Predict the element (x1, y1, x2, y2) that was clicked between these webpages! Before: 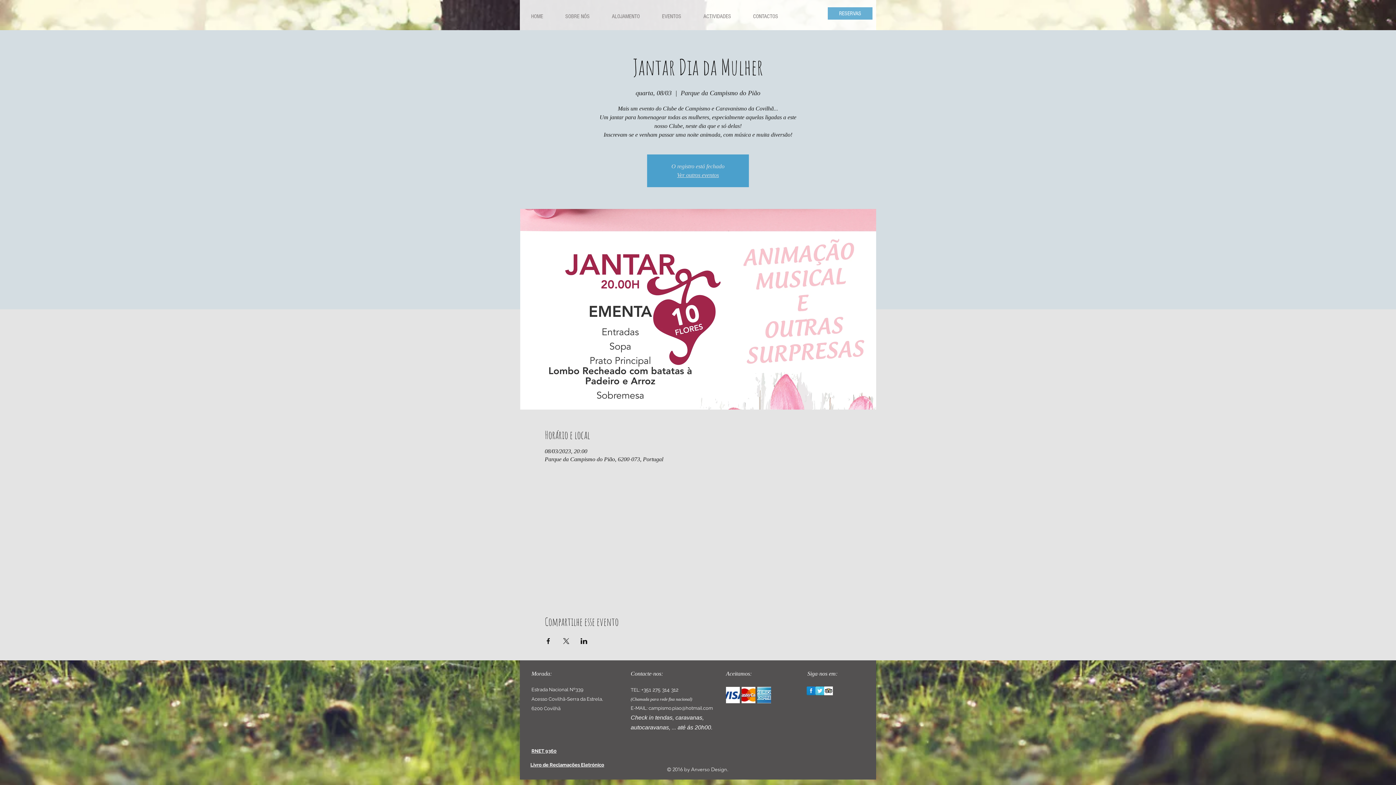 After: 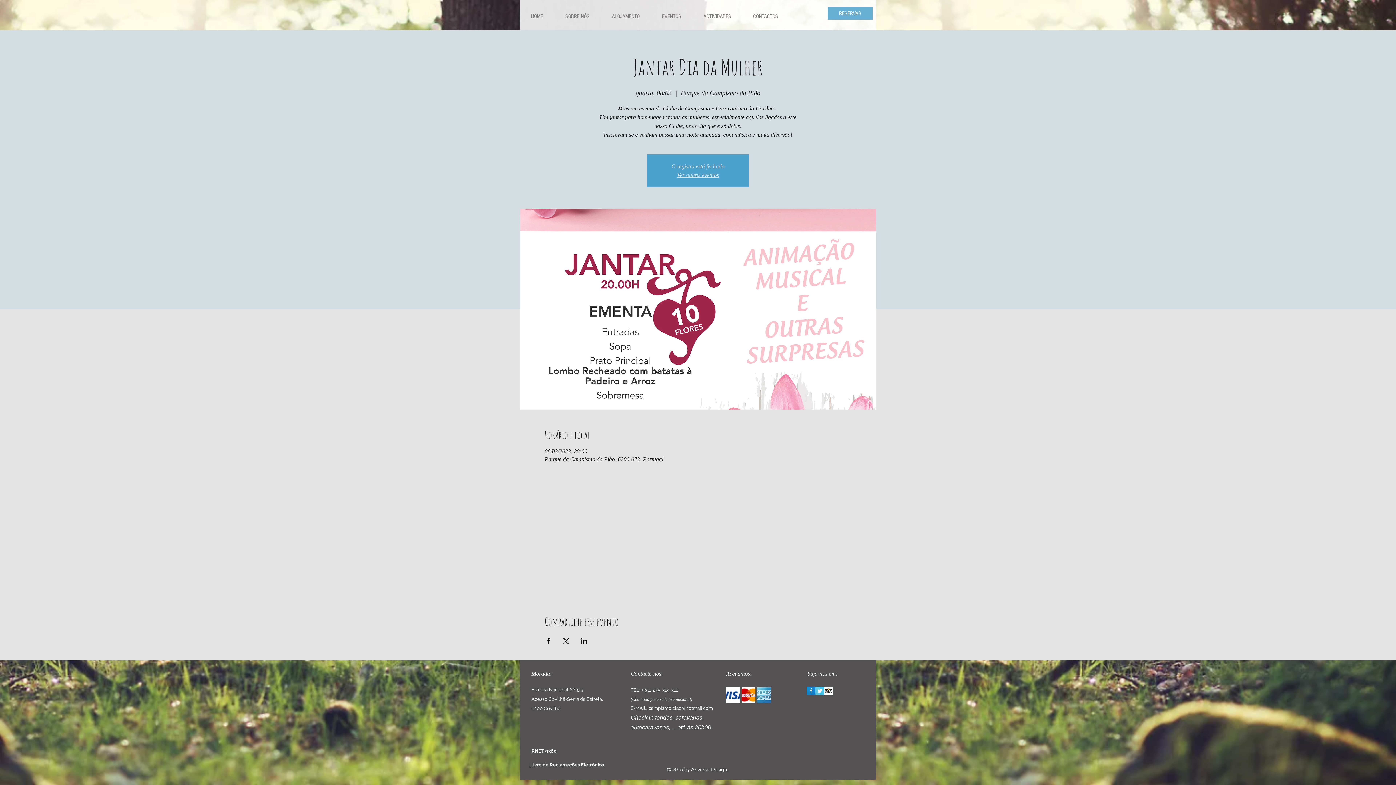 Action: label: Compartilhe o evento em Facebook bbox: (544, 638, 551, 644)